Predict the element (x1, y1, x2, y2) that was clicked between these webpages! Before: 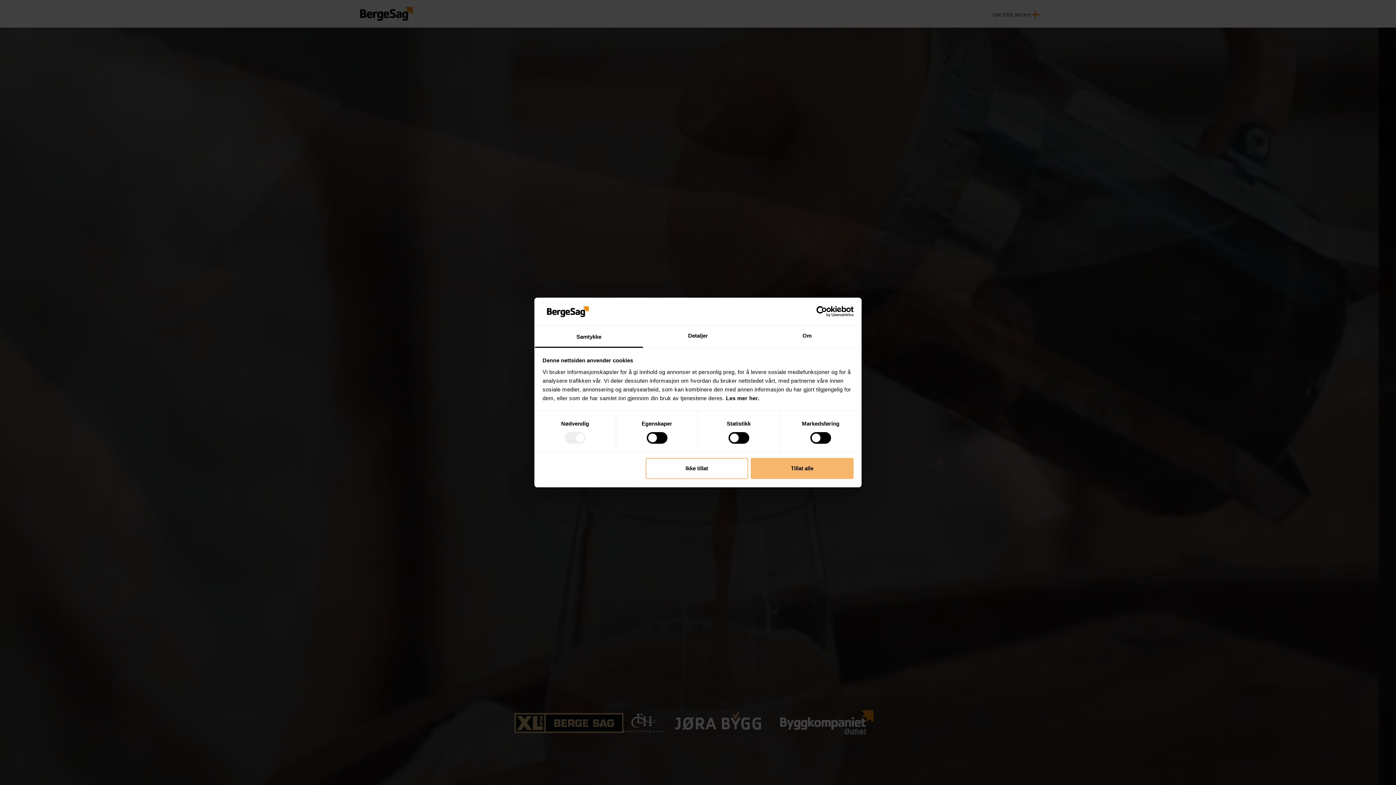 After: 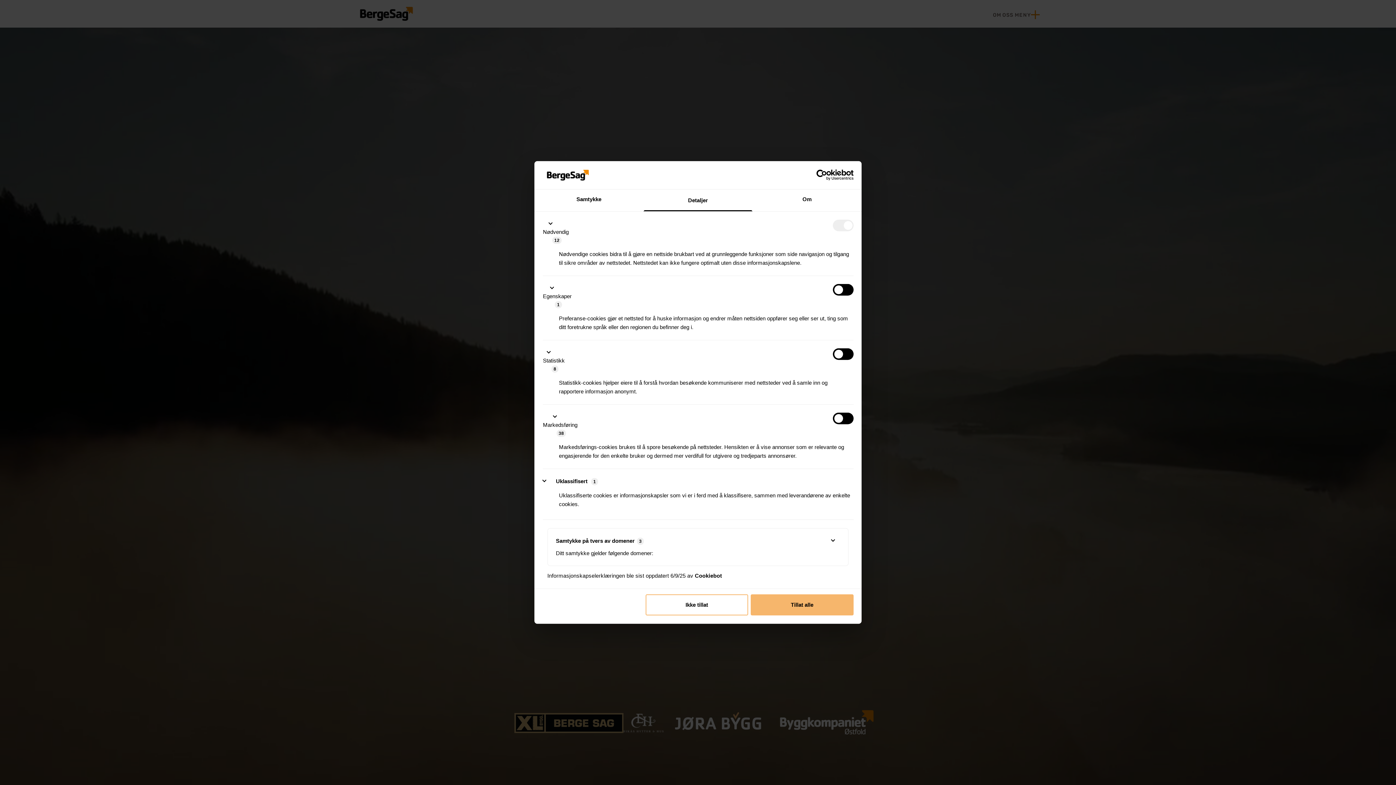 Action: label: Detaljer bbox: (643, 326, 752, 347)